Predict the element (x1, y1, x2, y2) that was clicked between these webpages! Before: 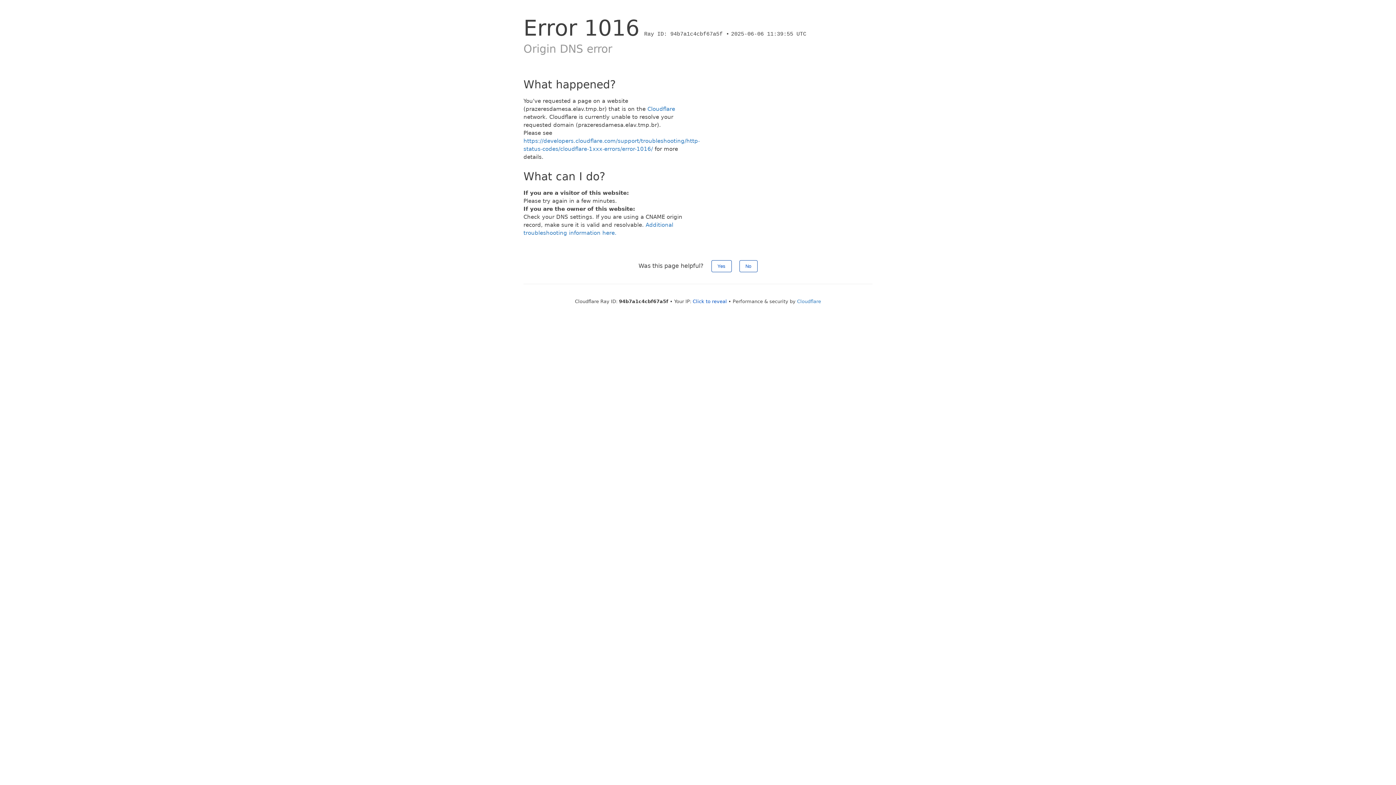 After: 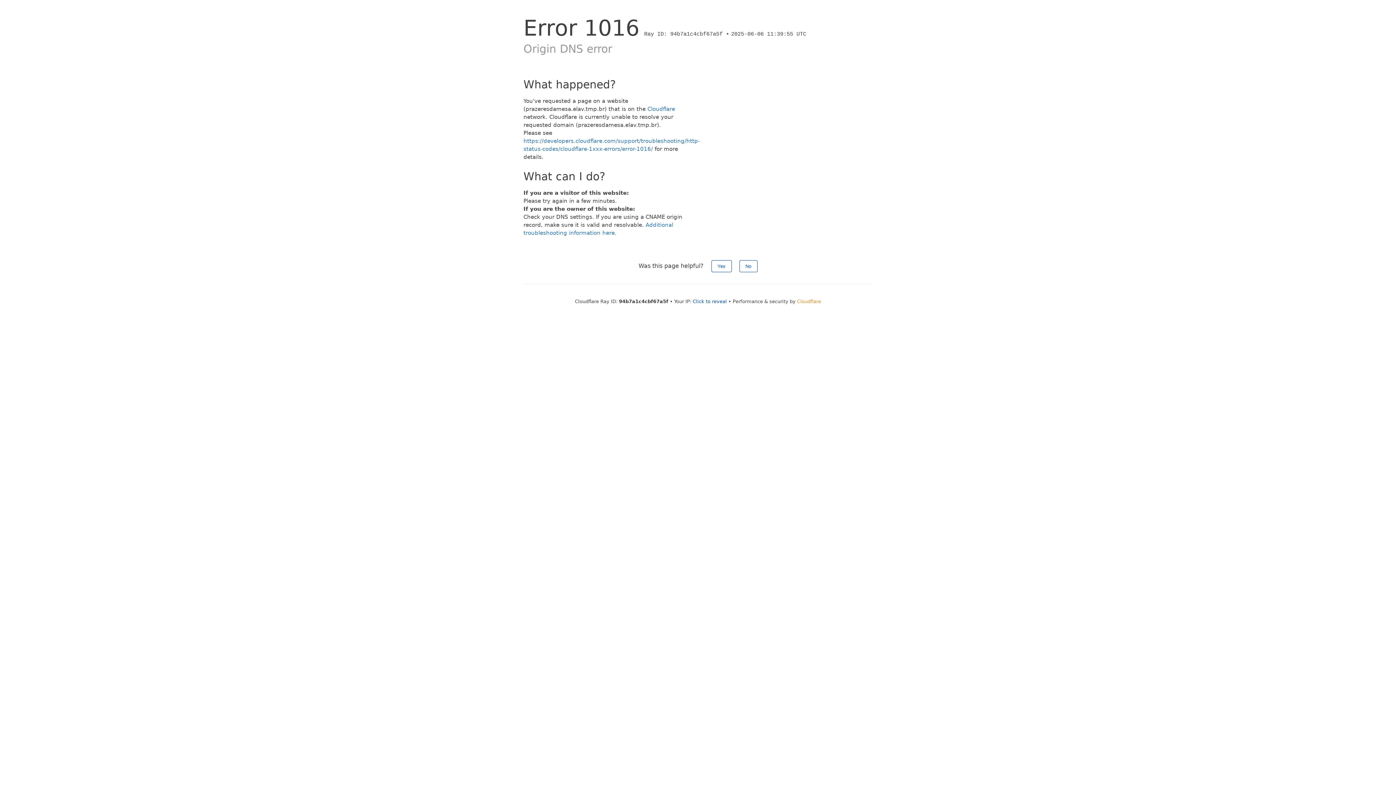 Action: bbox: (797, 298, 821, 304) label: Cloudflare